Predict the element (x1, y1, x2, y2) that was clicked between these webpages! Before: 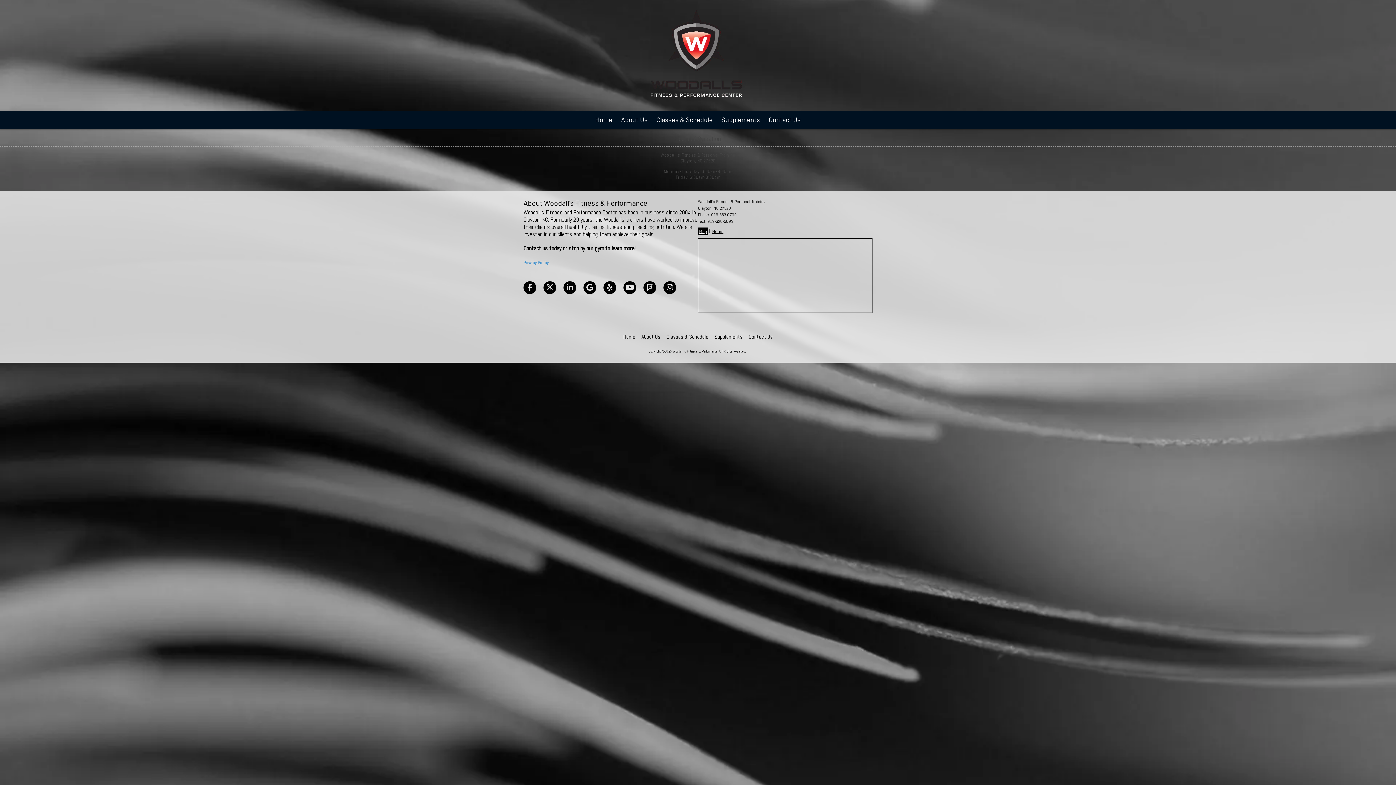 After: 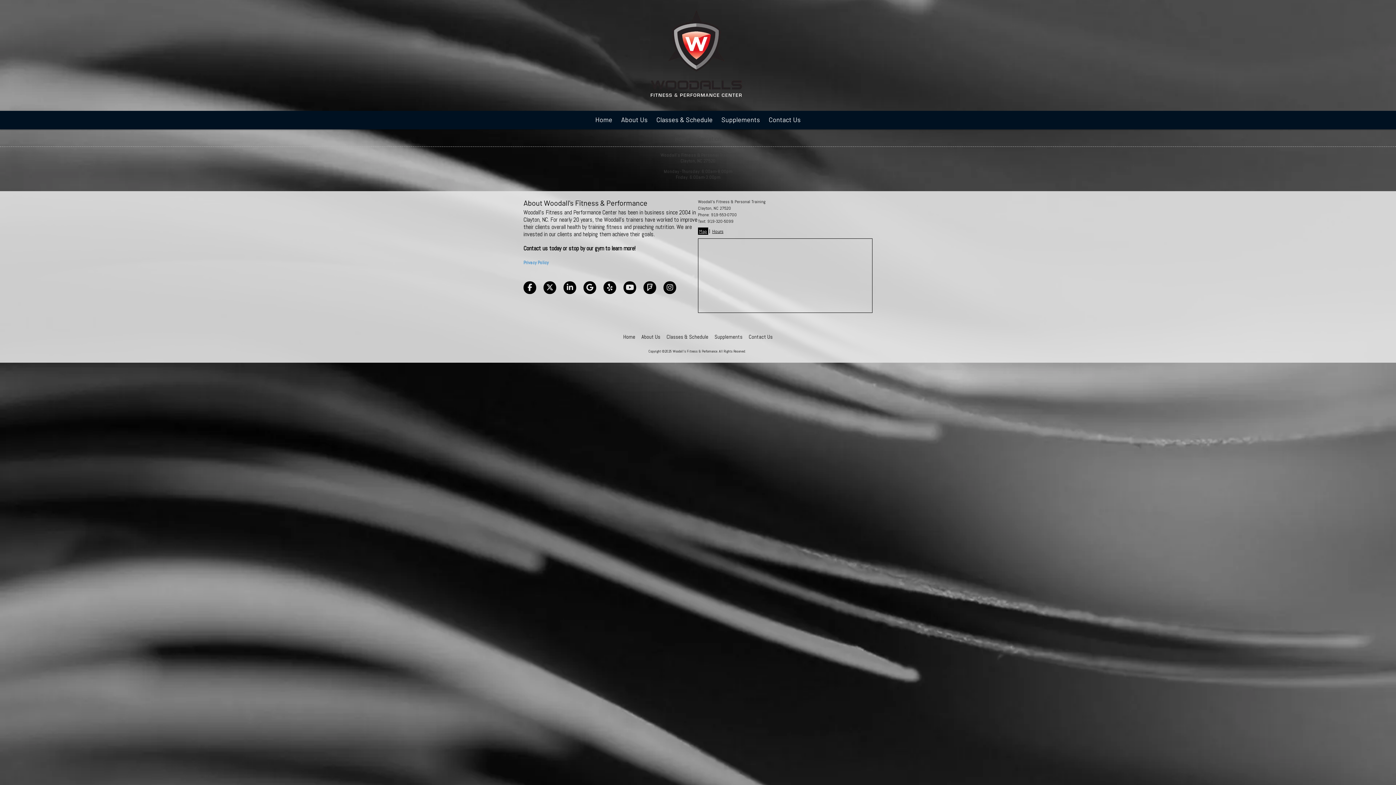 Action: bbox: (523, 281, 536, 294)